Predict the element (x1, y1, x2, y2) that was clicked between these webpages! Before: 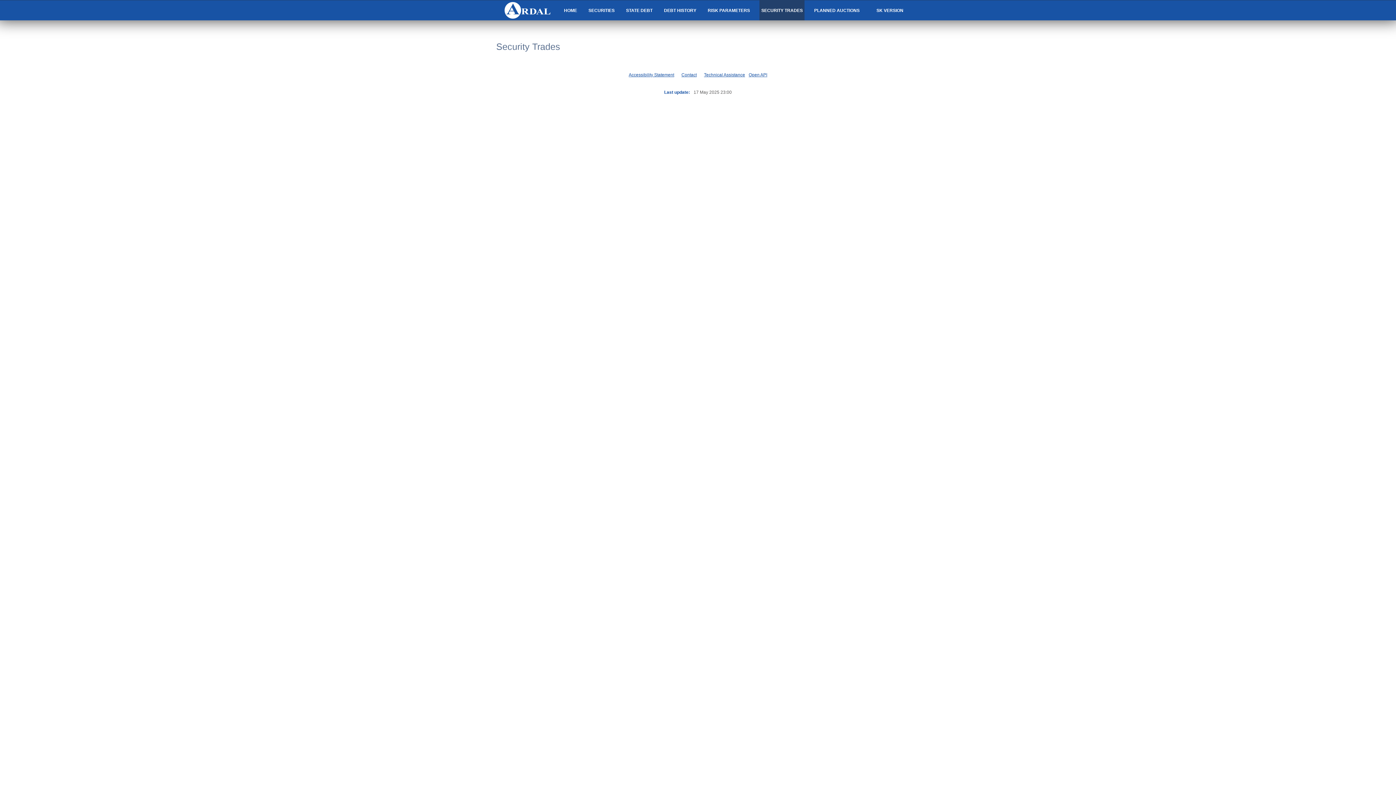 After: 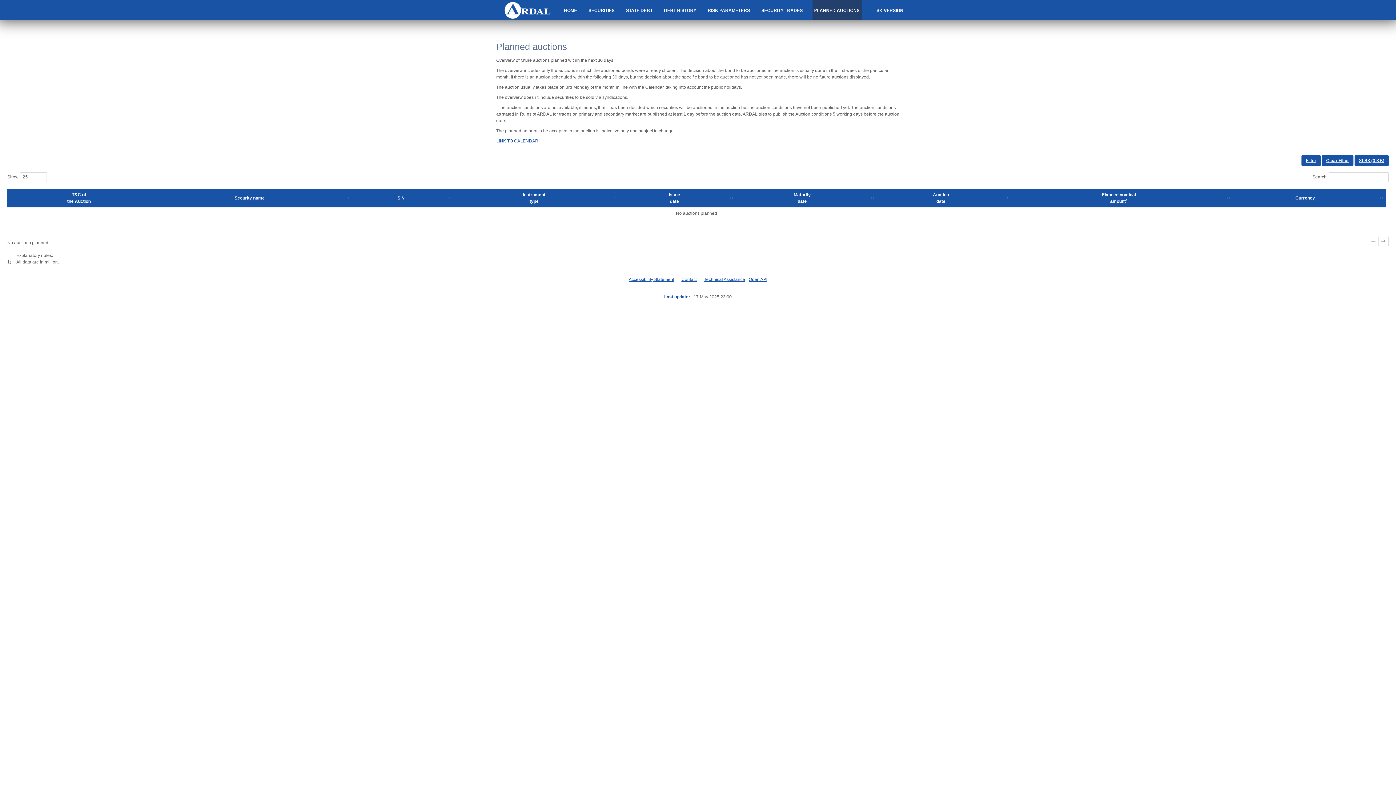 Action: bbox: (812, 0, 861, 20) label: PLANNED AUCTIONS